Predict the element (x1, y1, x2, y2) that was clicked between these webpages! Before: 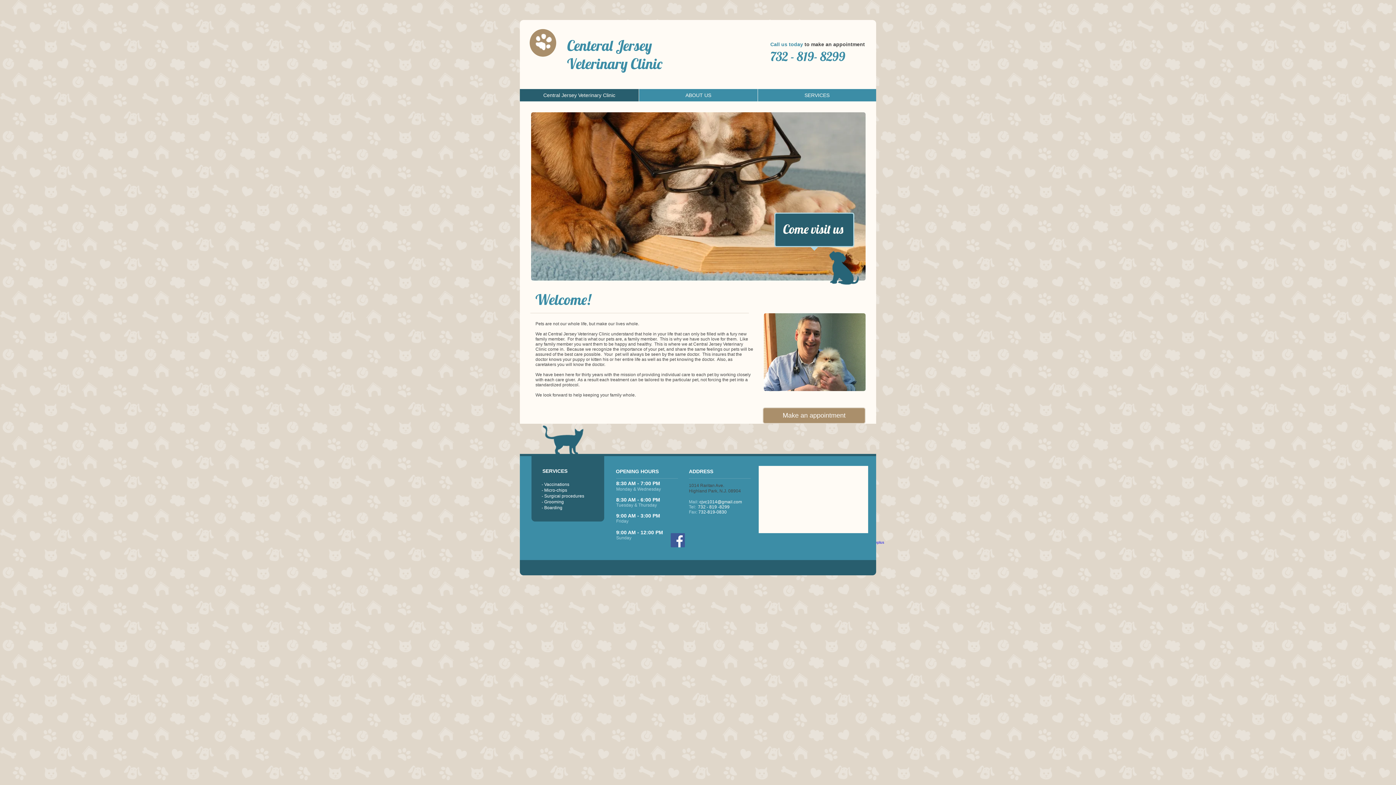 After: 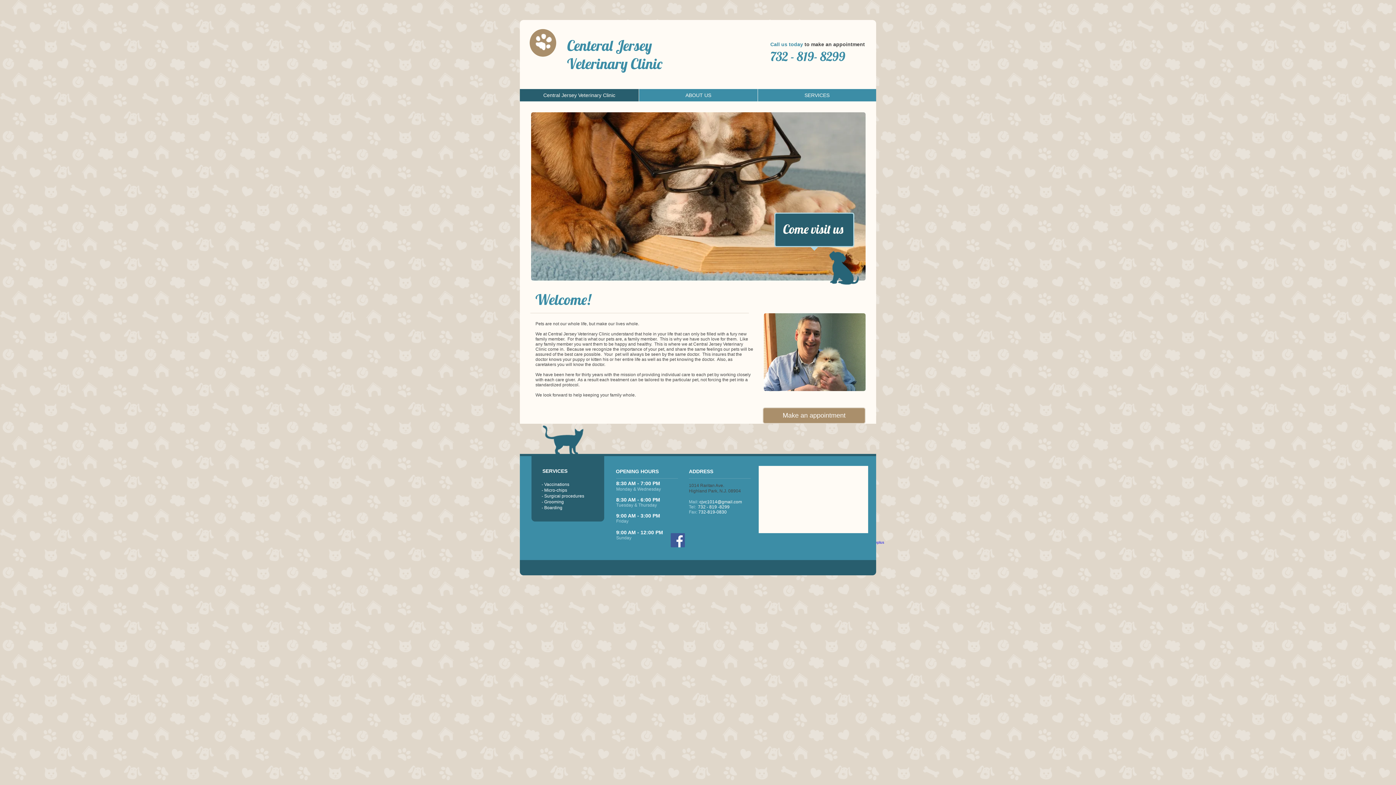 Action: bbox: (670, 533, 685, 547) label: Facebook Social Icon